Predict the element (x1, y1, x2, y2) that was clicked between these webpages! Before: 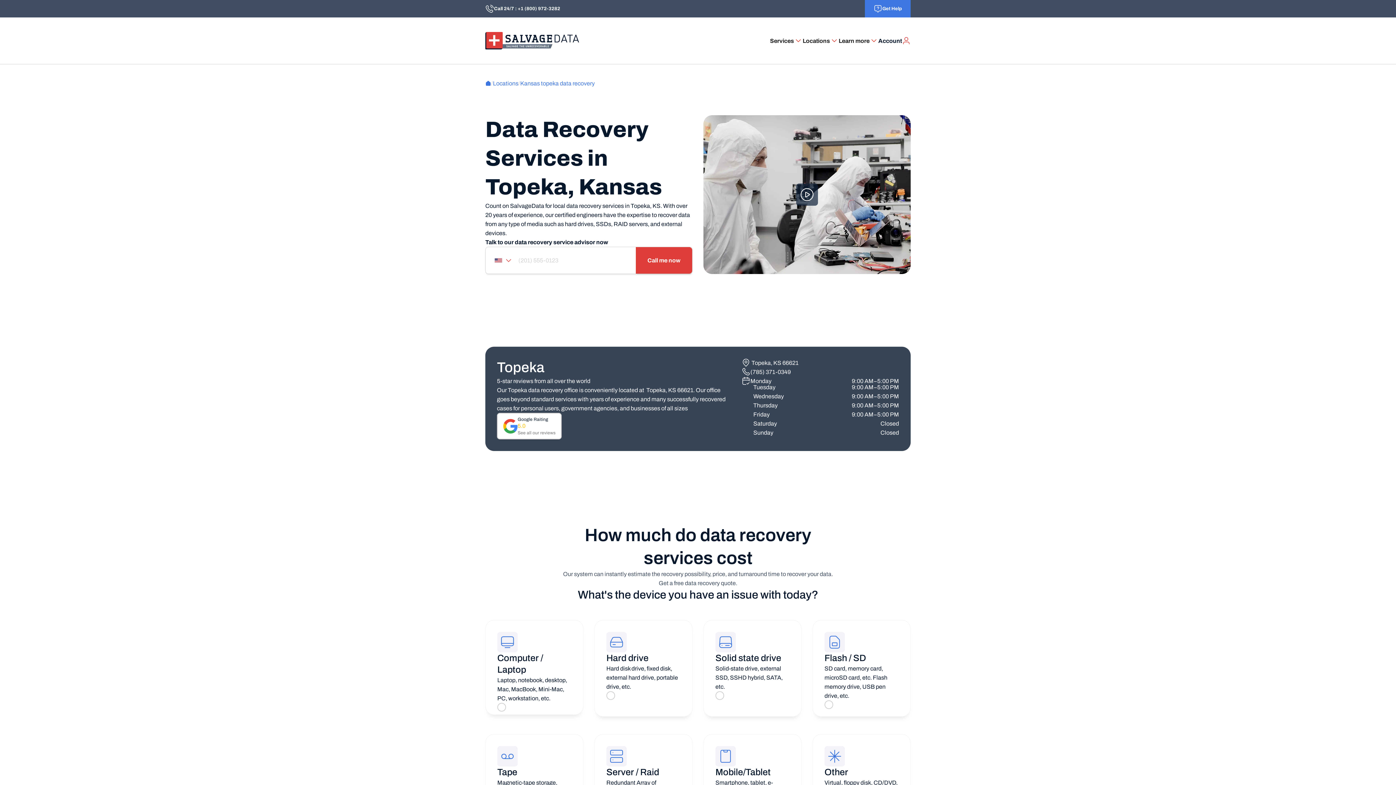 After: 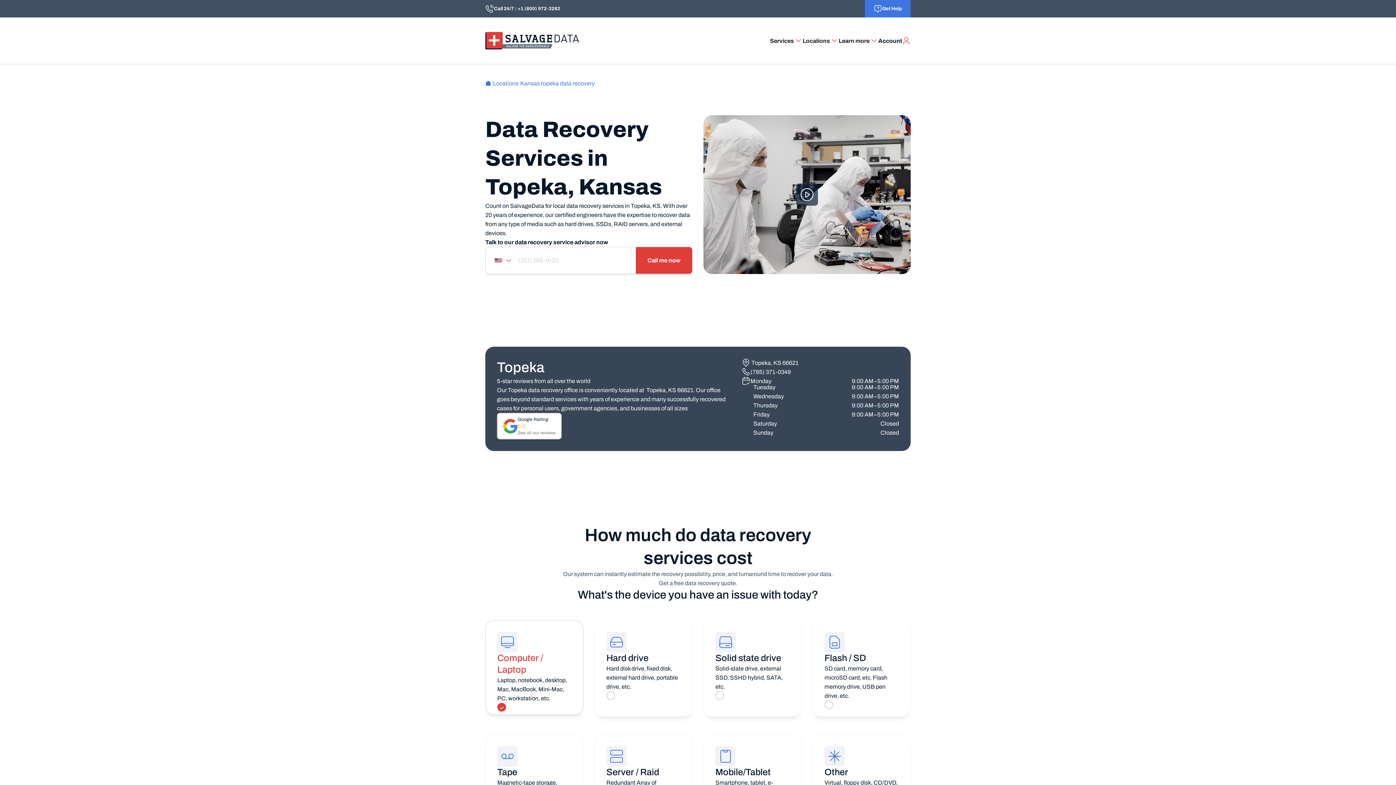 Action: label: Computer / Laptop

Laptop, notebook, desktop, Mac, MacBook, Mini-Mac, PC, workstation, etc. bbox: (485, 617, 583, 720)